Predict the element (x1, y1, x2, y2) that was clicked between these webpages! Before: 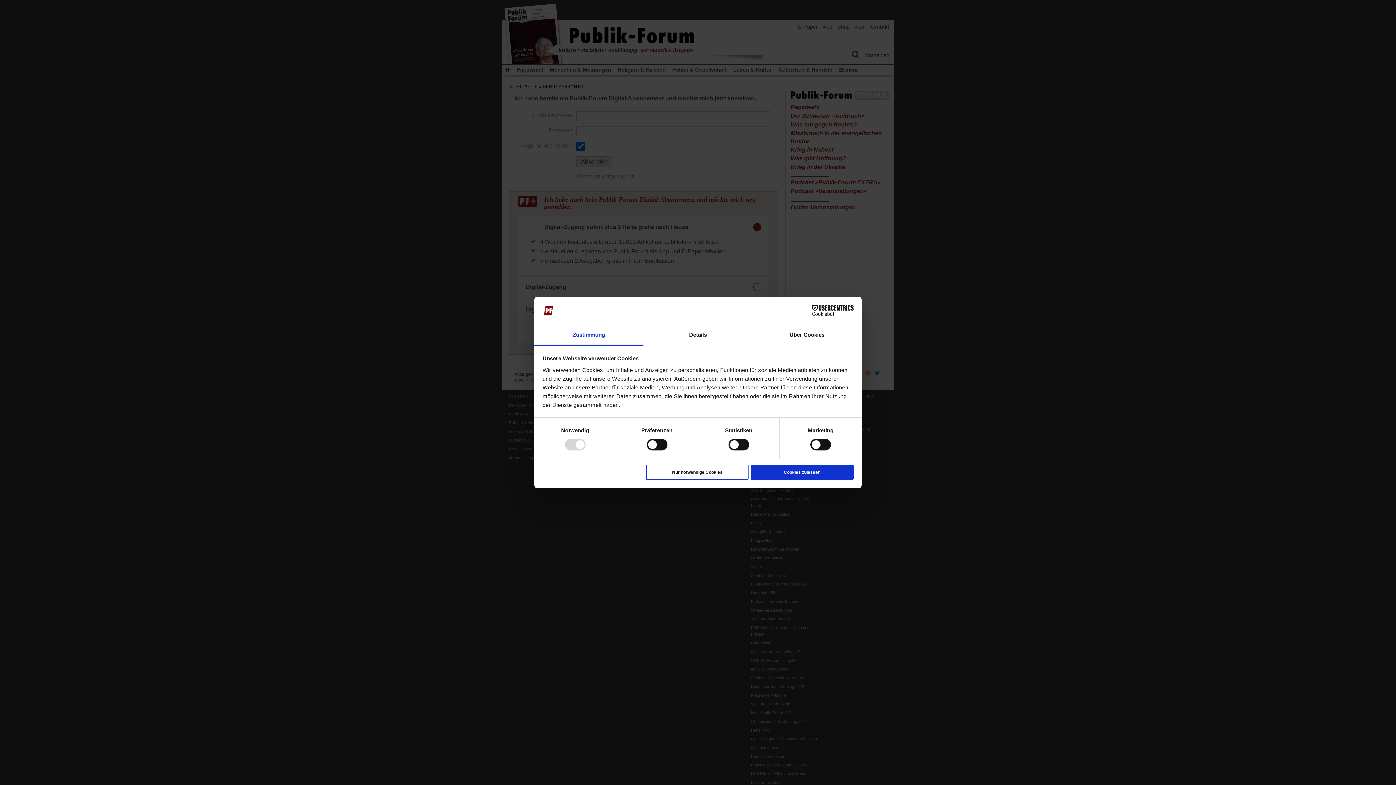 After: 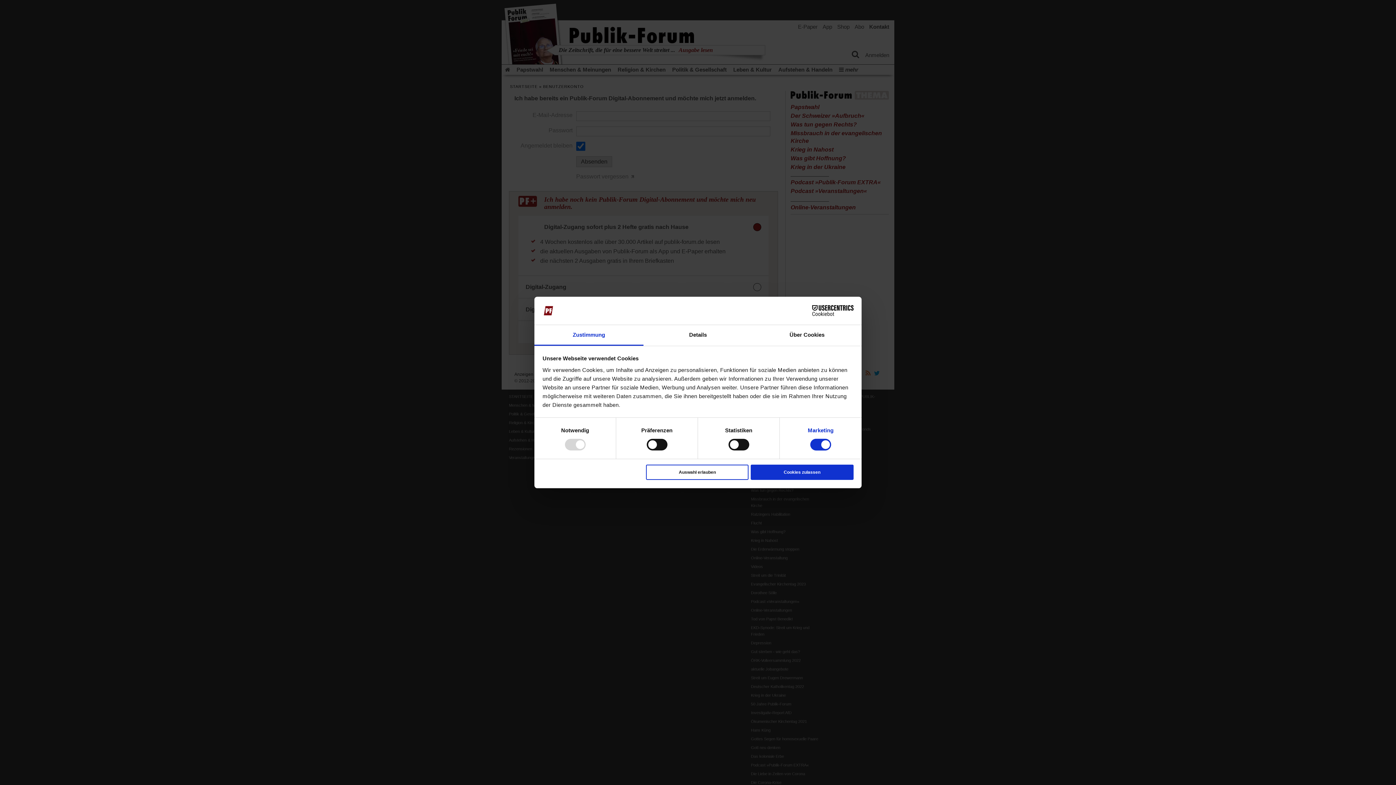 Action: bbox: (808, 426, 833, 435) label: Marketing